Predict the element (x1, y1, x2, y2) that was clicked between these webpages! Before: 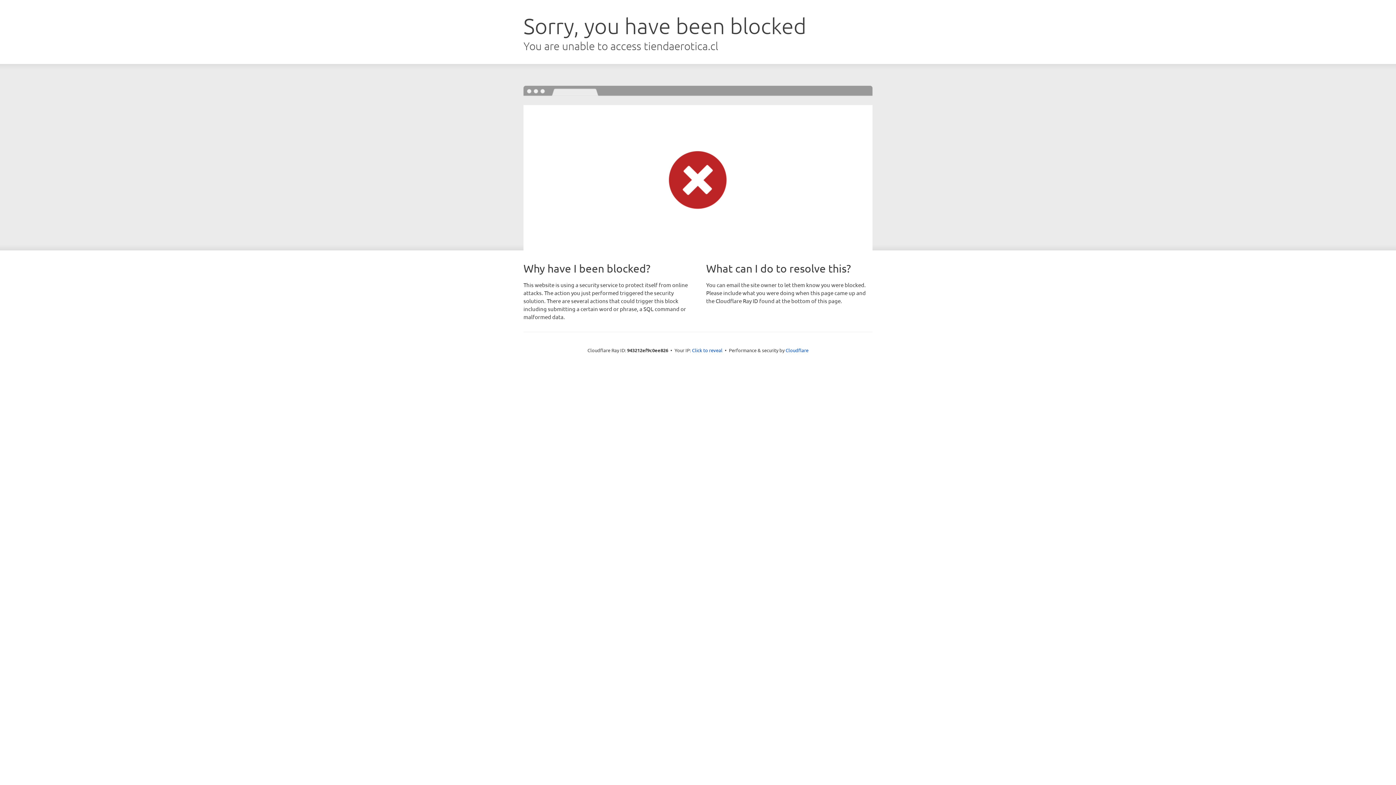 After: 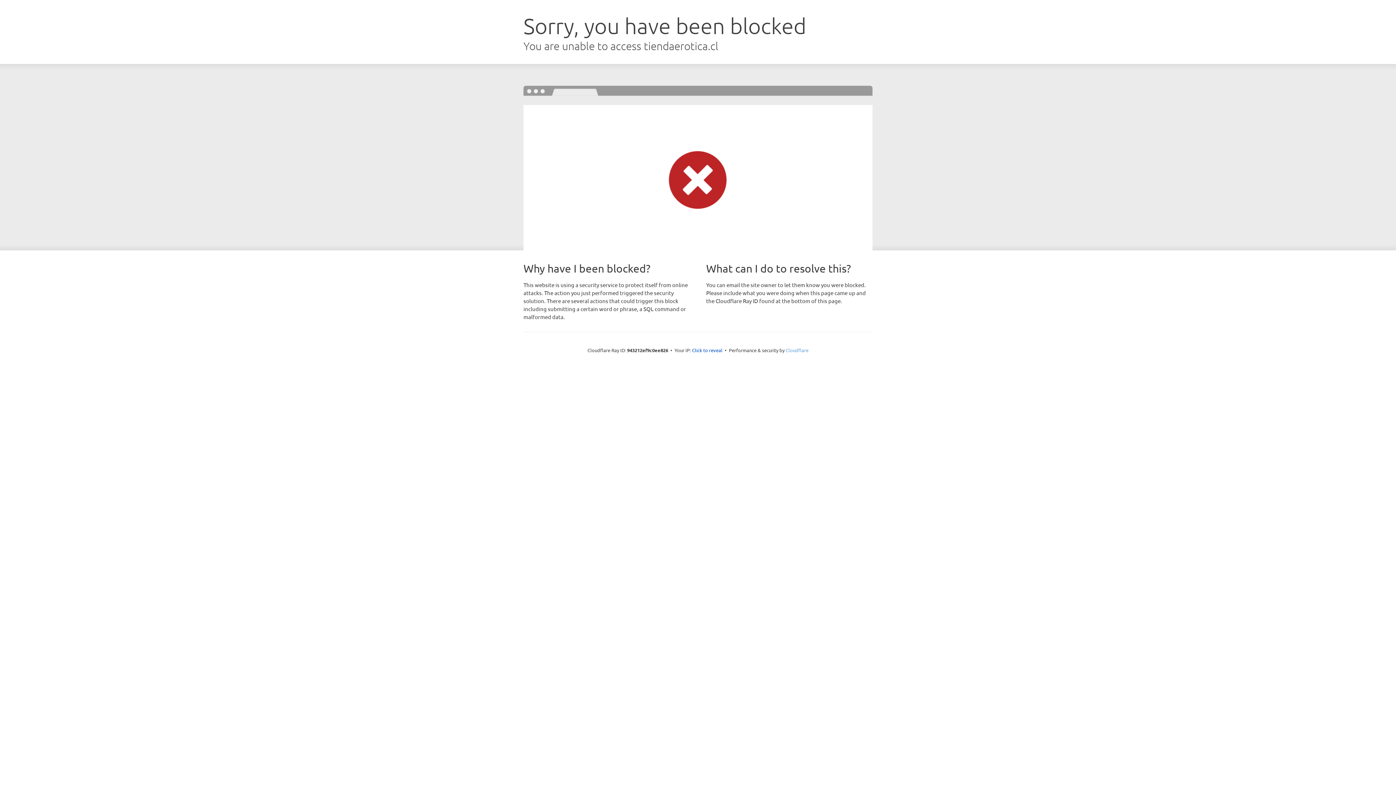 Action: bbox: (785, 347, 808, 353) label: Cloudflare